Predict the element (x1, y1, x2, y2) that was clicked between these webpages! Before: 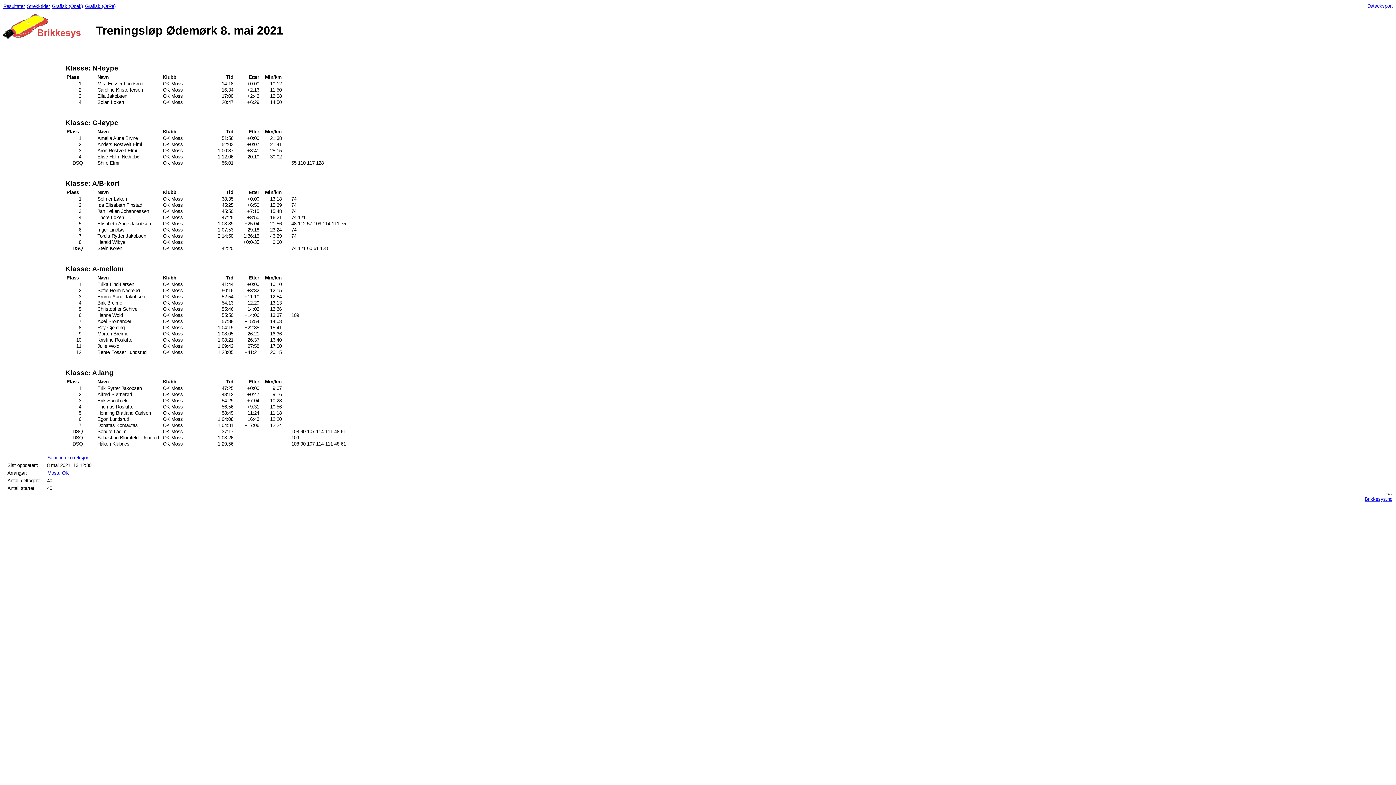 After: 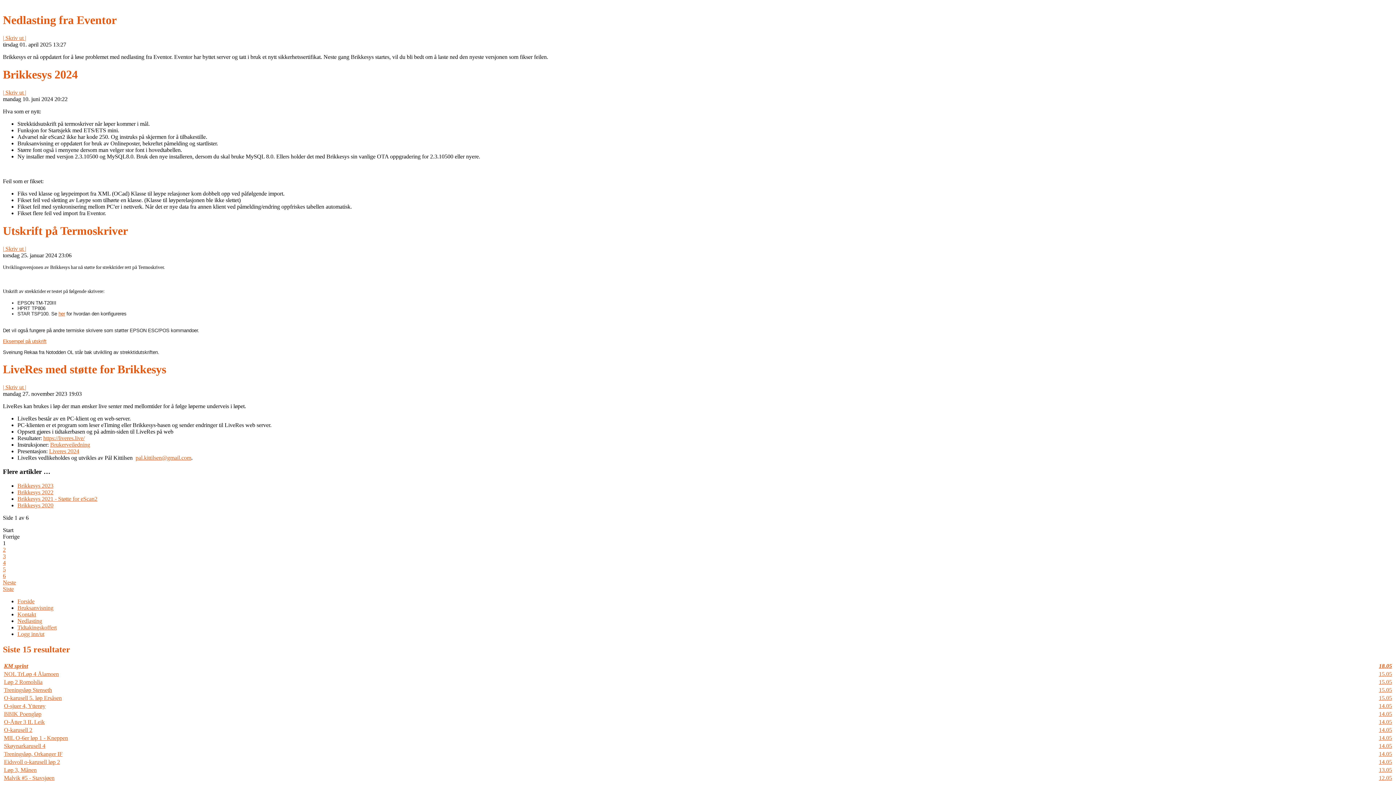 Action: bbox: (3, 44, 94, 50)